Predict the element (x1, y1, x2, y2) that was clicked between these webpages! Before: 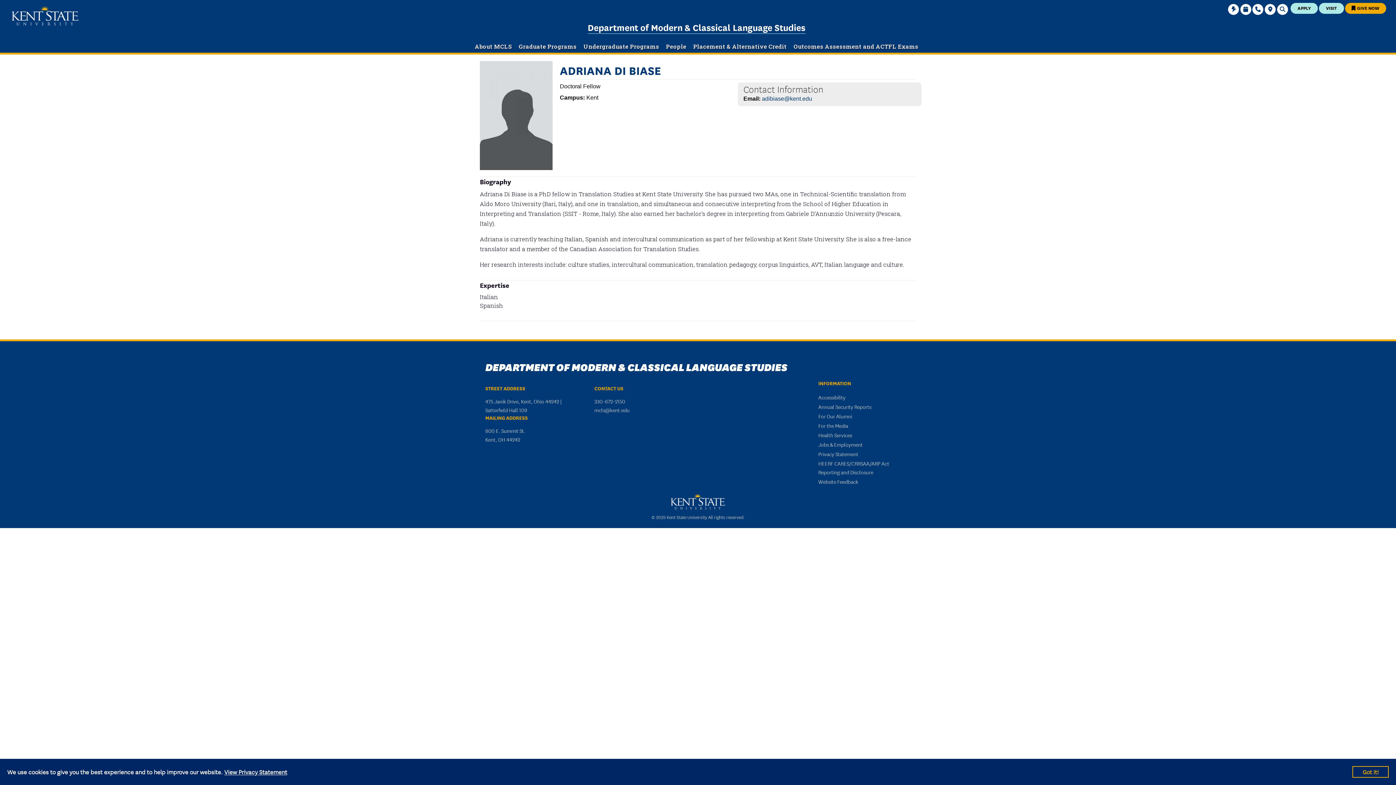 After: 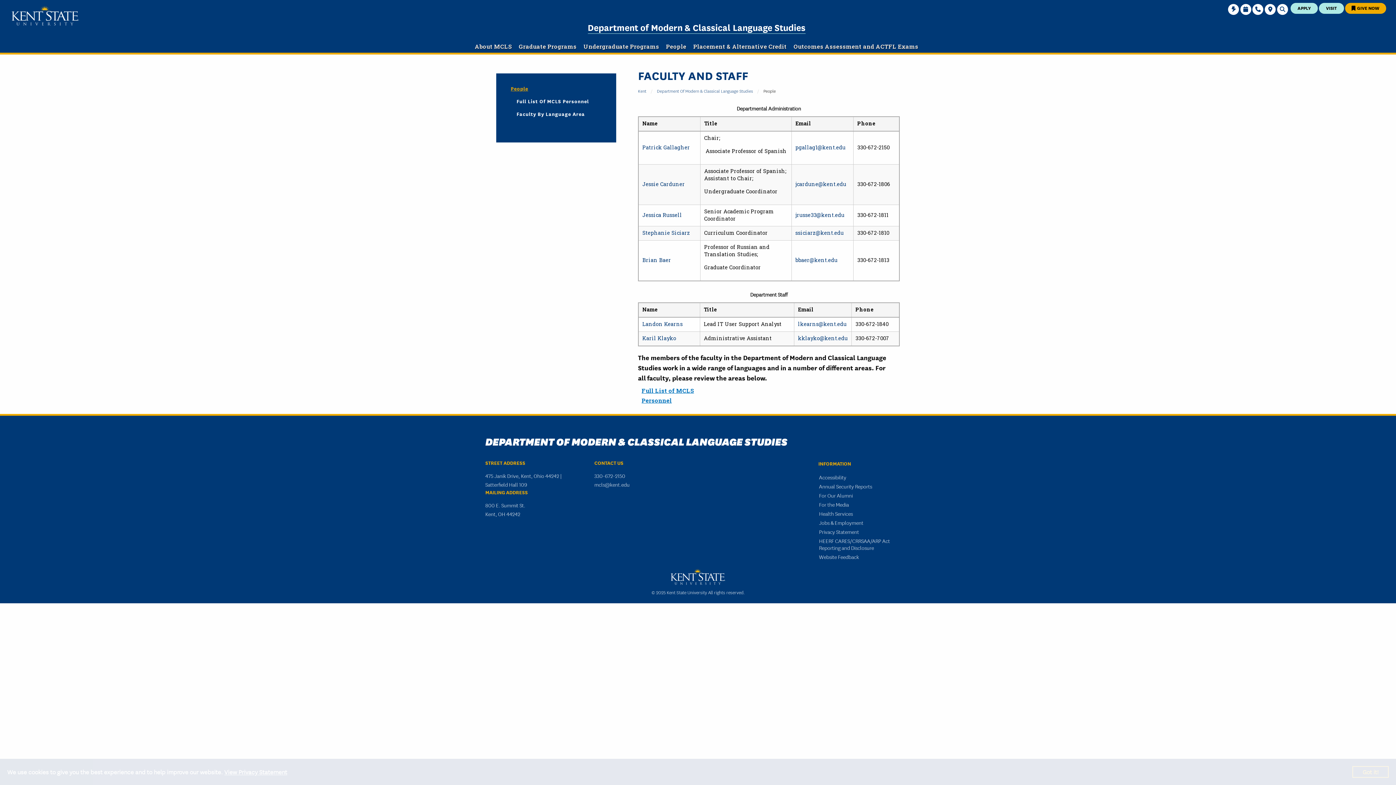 Action: bbox: (663, 42, 689, 50) label: People